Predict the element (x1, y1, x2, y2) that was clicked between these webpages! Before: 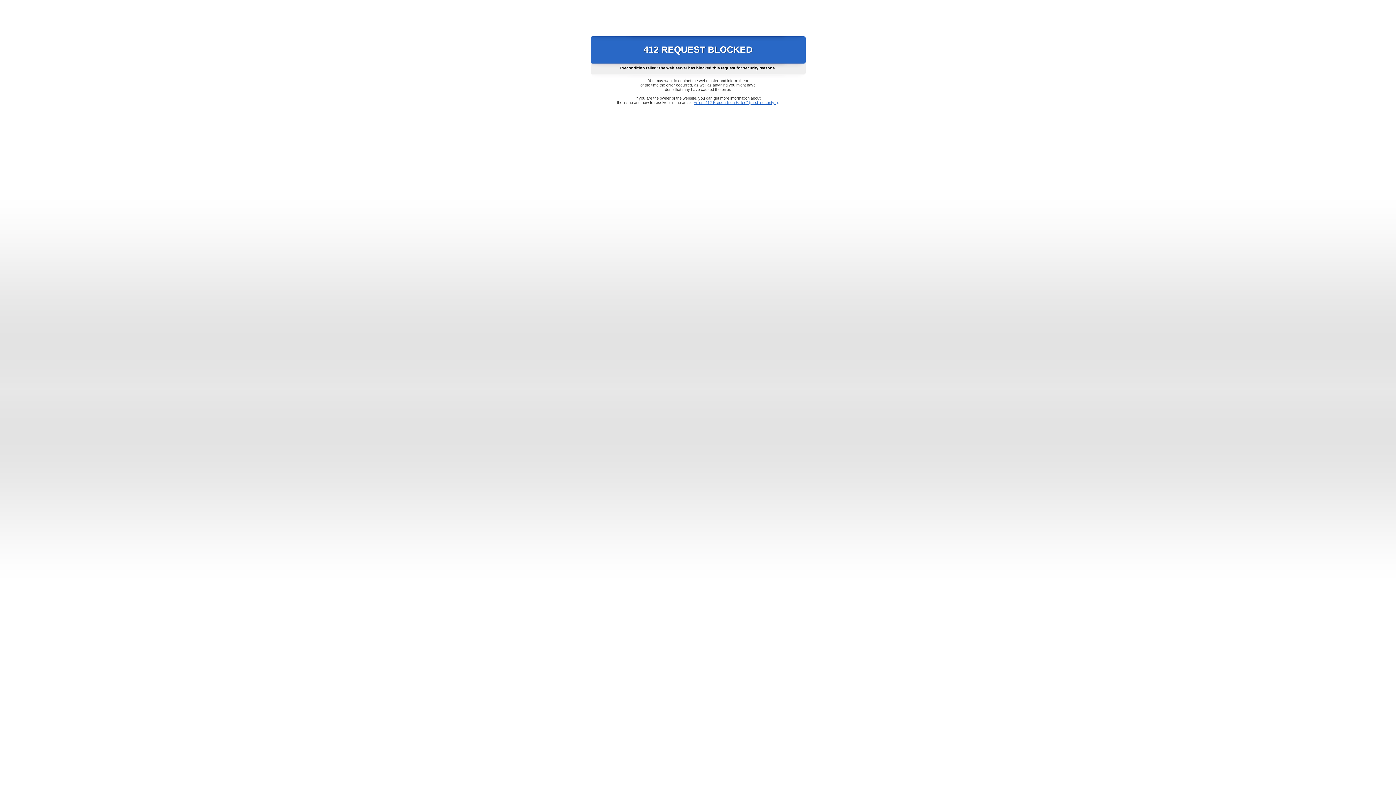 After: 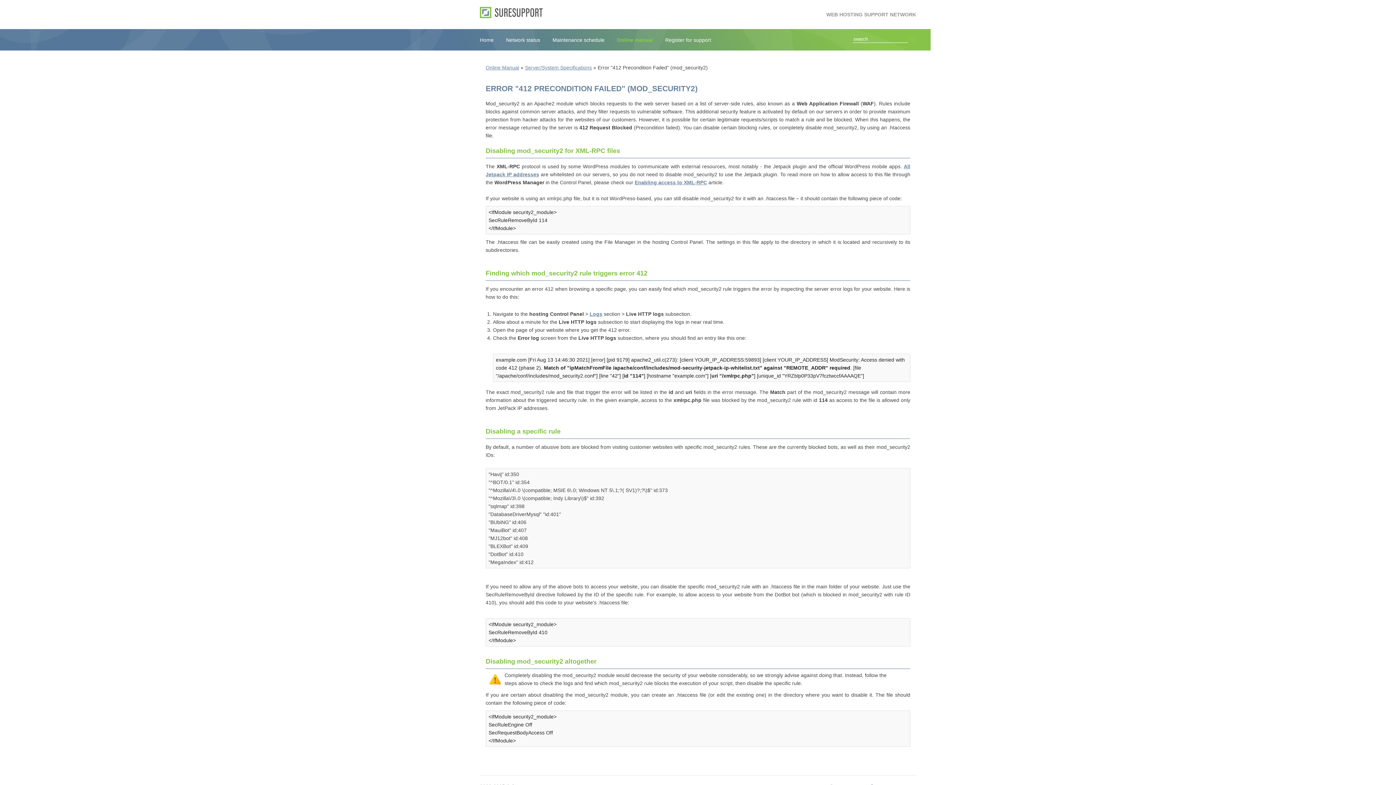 Action: bbox: (693, 100, 778, 104) label: Error "412 Precondition Failed" (mod_security2)